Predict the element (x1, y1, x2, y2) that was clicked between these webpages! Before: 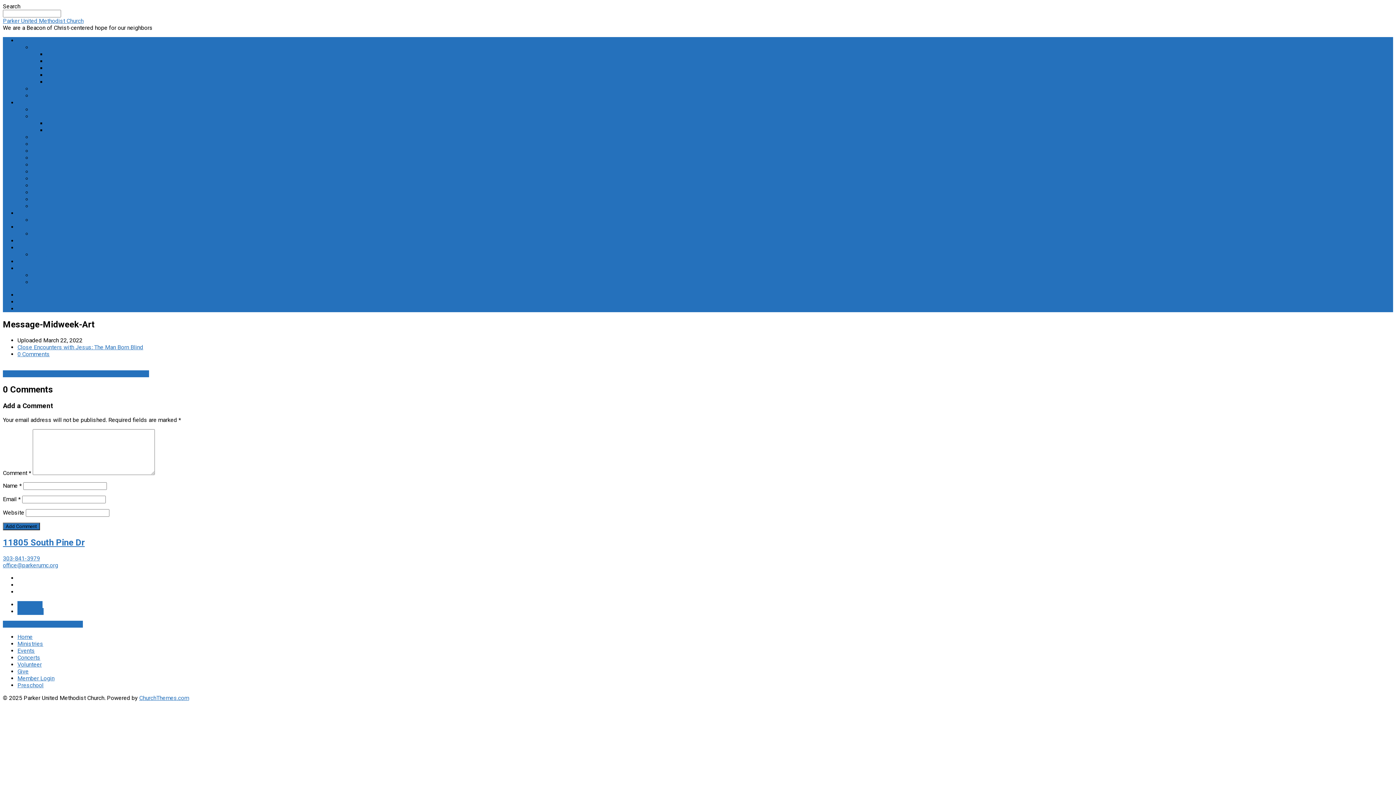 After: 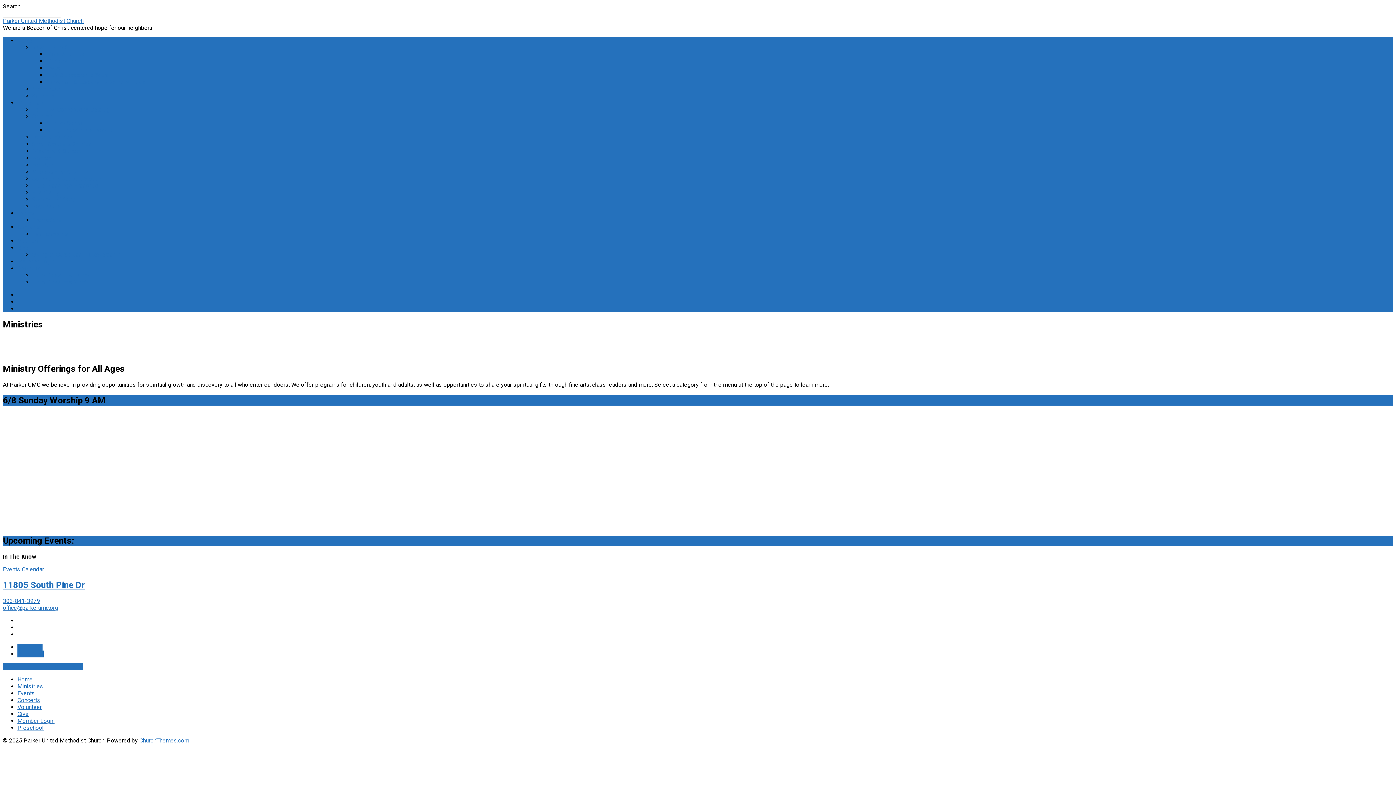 Action: bbox: (17, 640, 43, 647) label: Ministries